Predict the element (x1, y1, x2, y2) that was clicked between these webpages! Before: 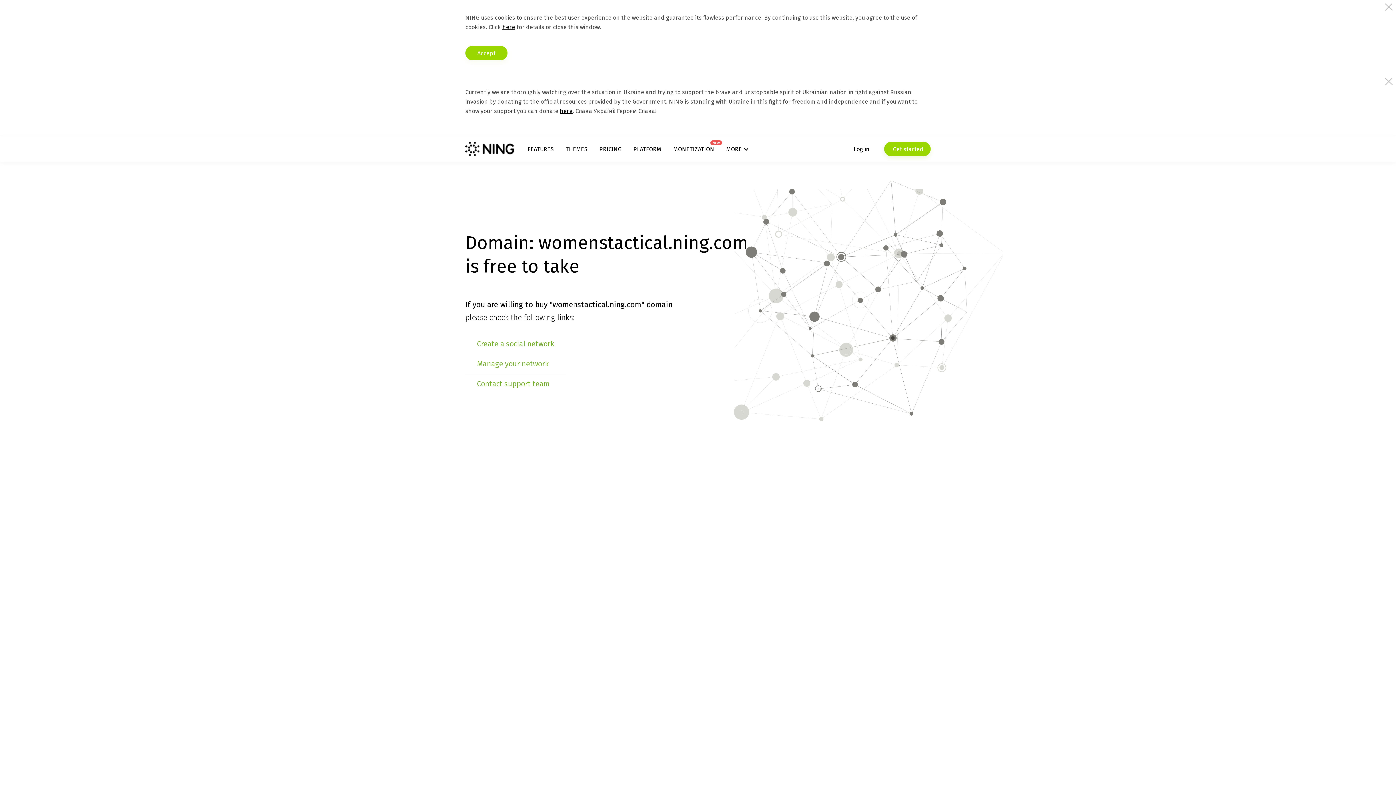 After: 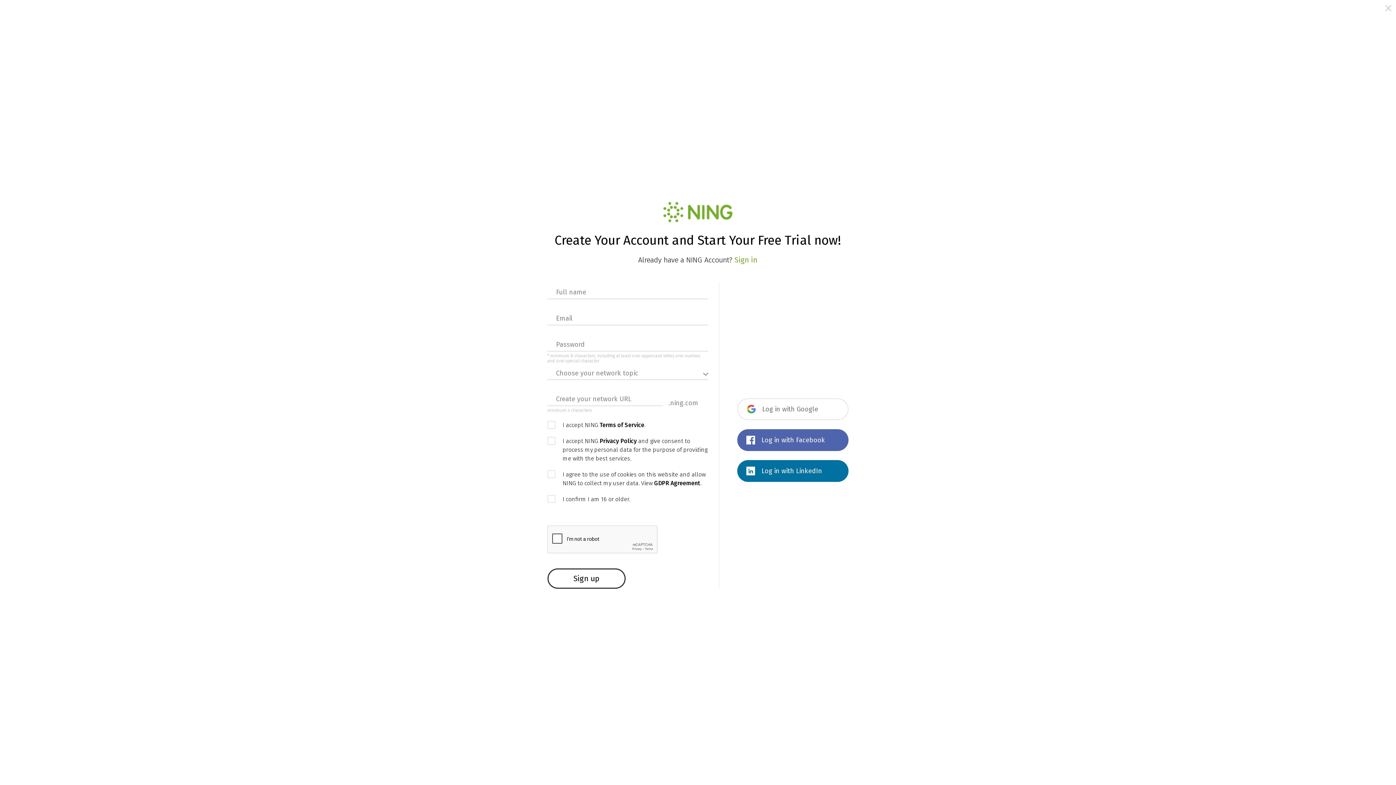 Action: bbox: (884, 141, 930, 156) label:  Get started